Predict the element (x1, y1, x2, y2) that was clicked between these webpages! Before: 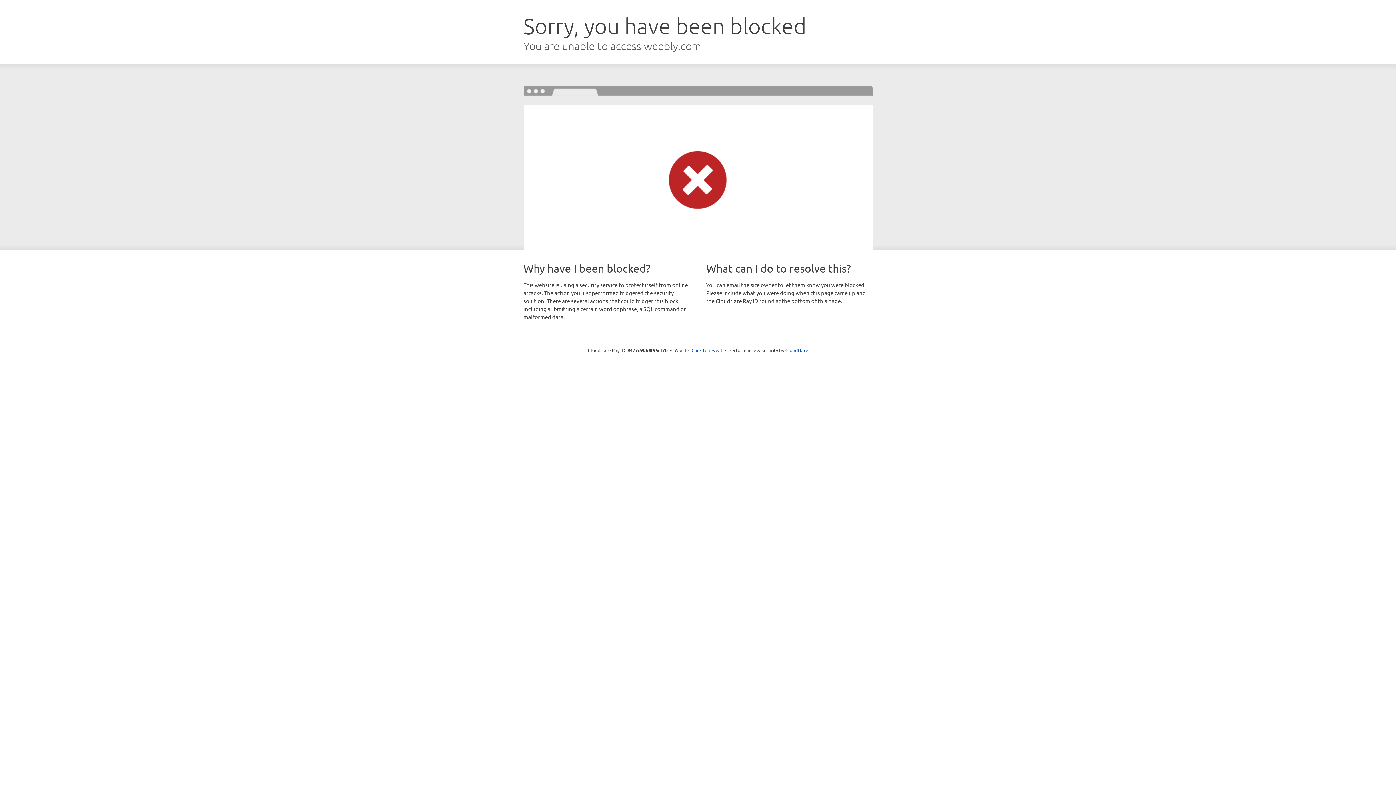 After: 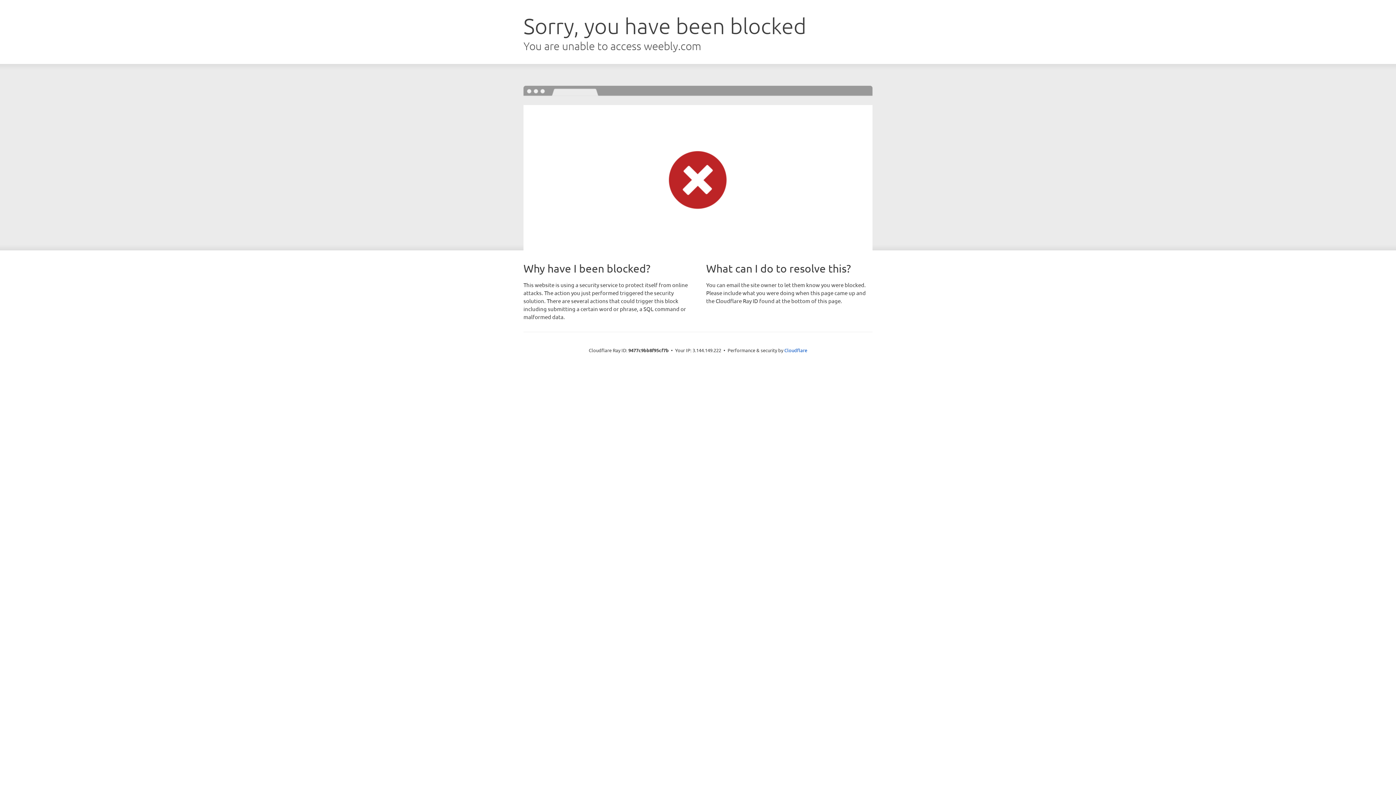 Action: bbox: (691, 346, 722, 353) label: Click to reveal